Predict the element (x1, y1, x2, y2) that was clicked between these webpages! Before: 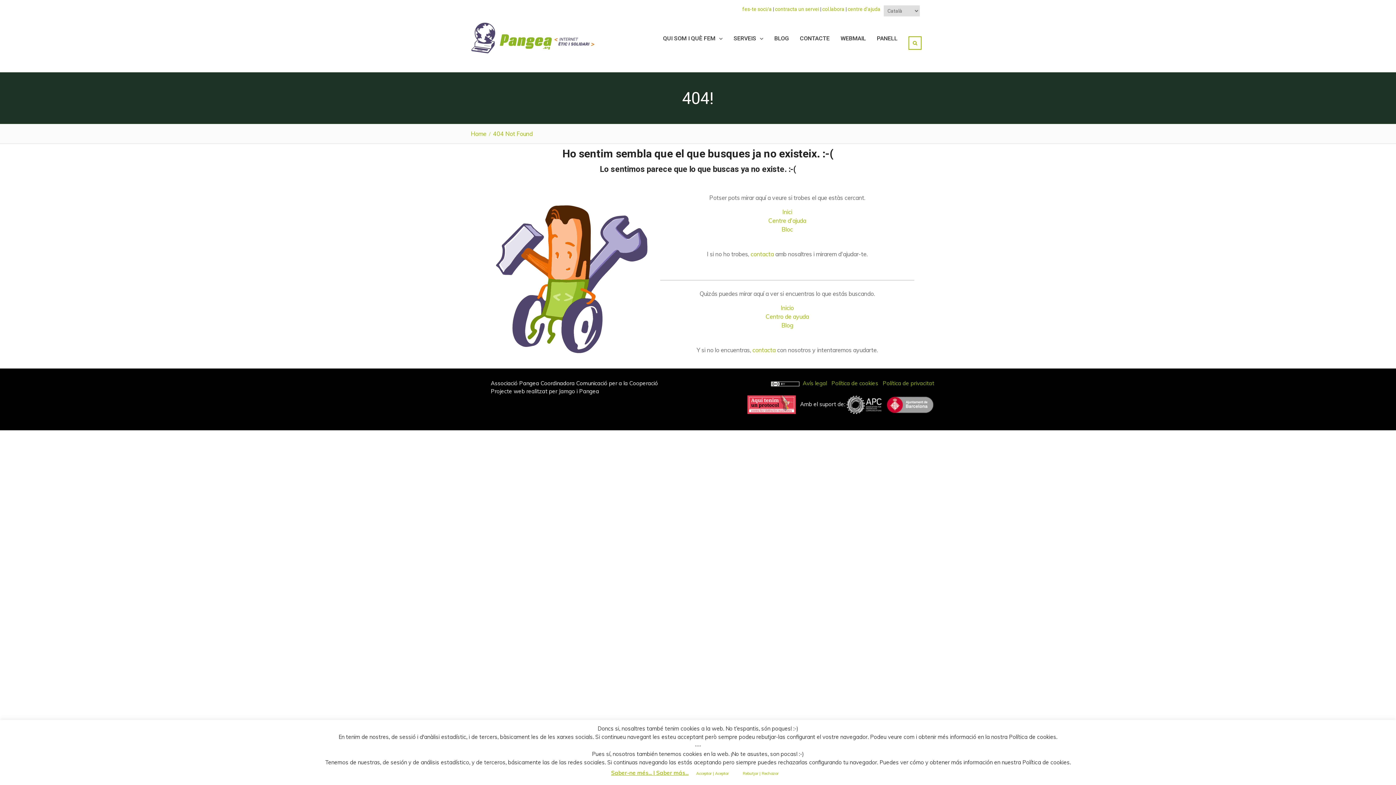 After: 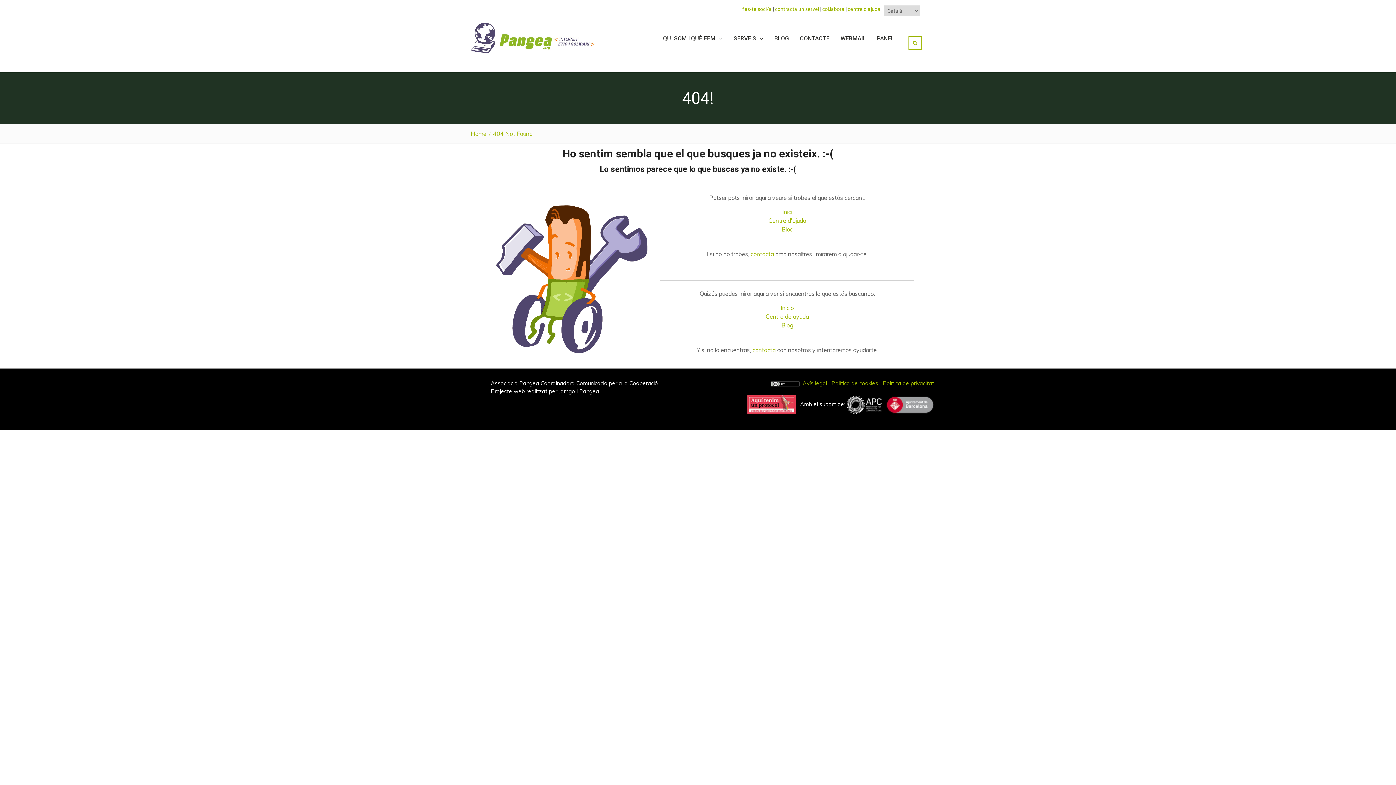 Action: label: Rebutjar | Rechazar bbox: (738, 768, 783, 779)